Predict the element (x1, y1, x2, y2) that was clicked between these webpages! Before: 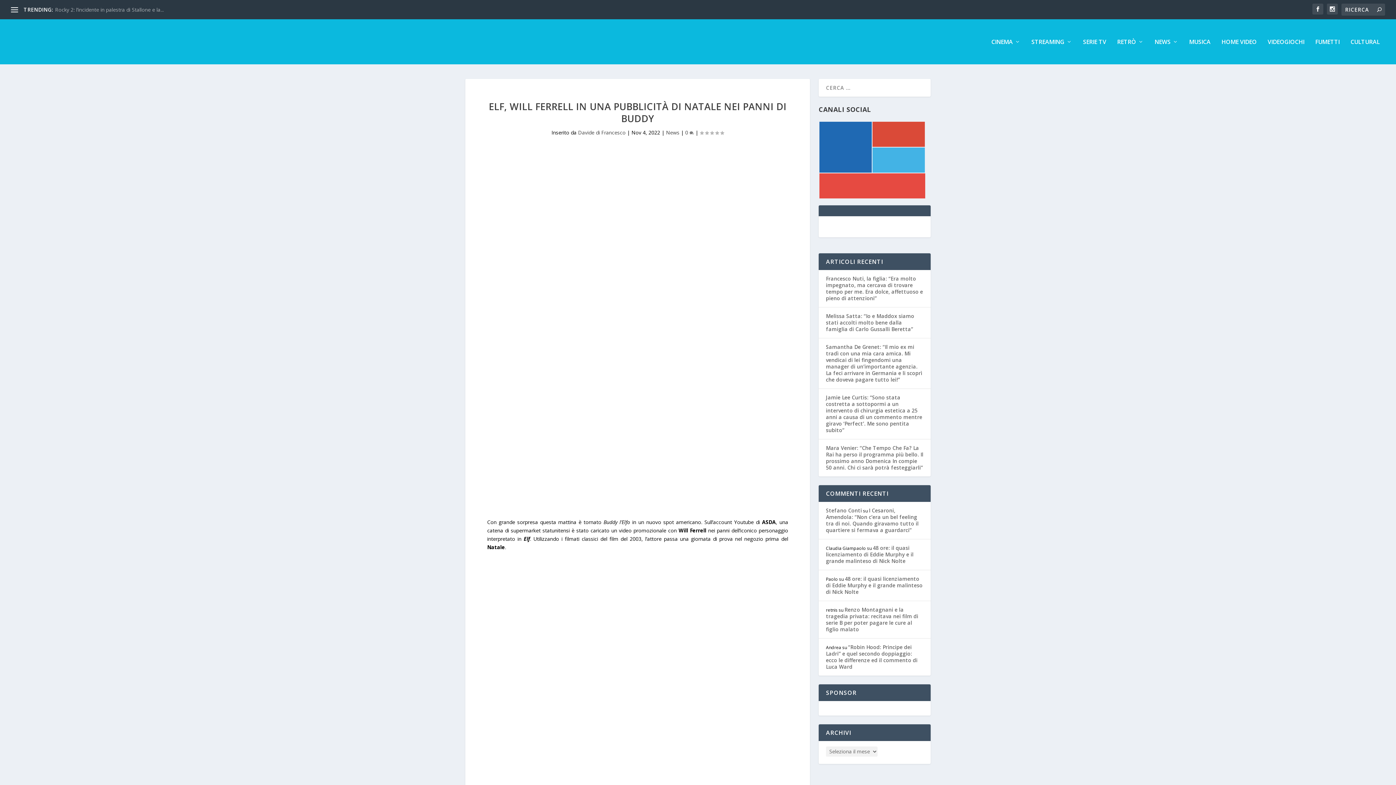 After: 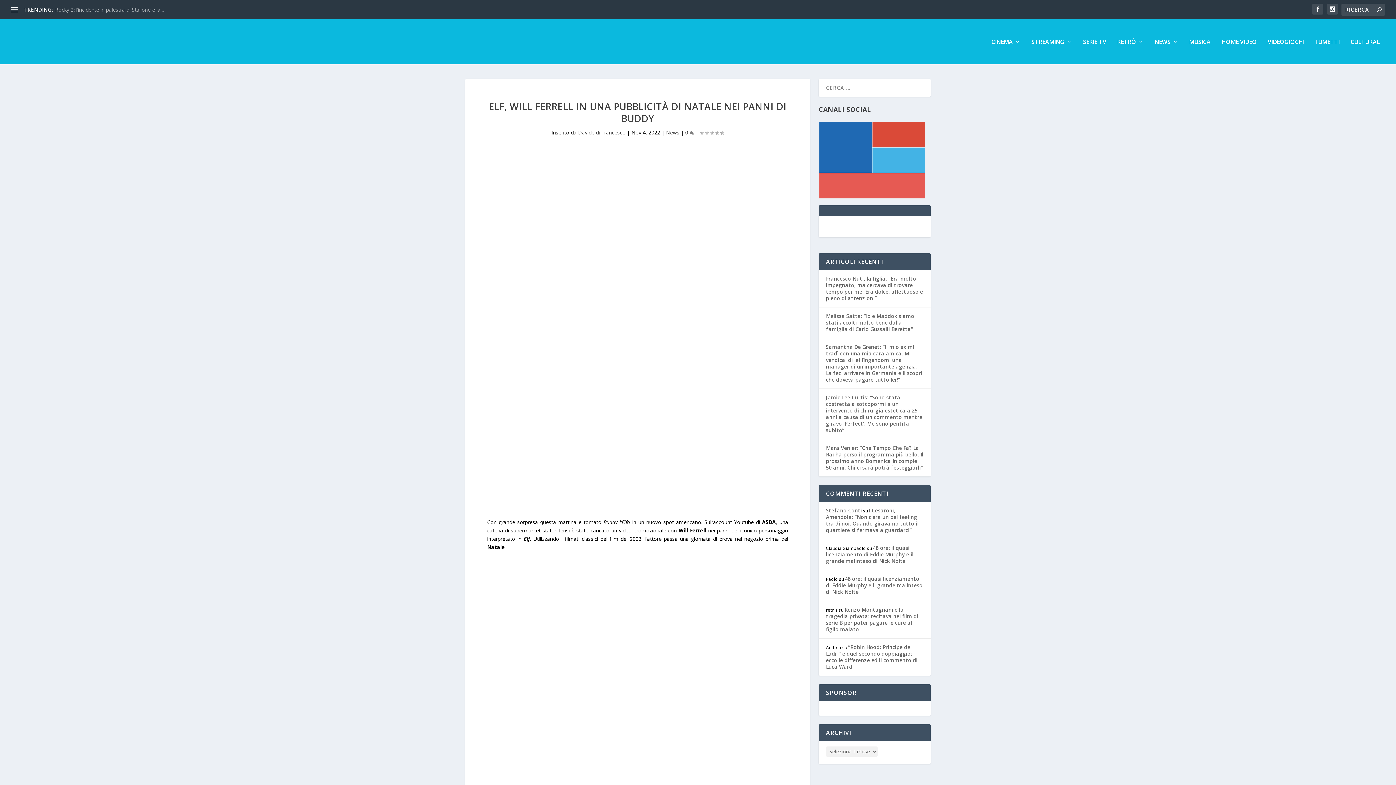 Action: bbox: (819, 173, 925, 198)